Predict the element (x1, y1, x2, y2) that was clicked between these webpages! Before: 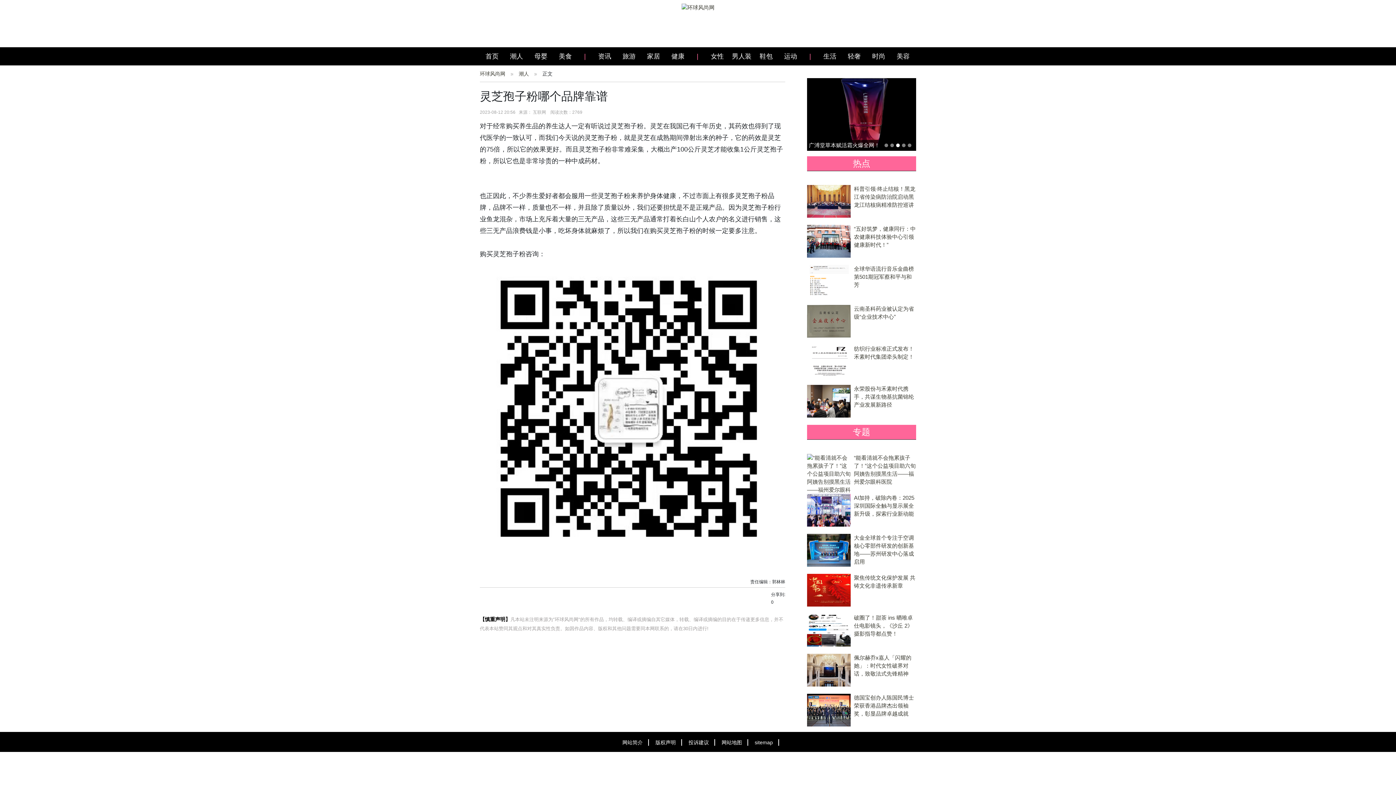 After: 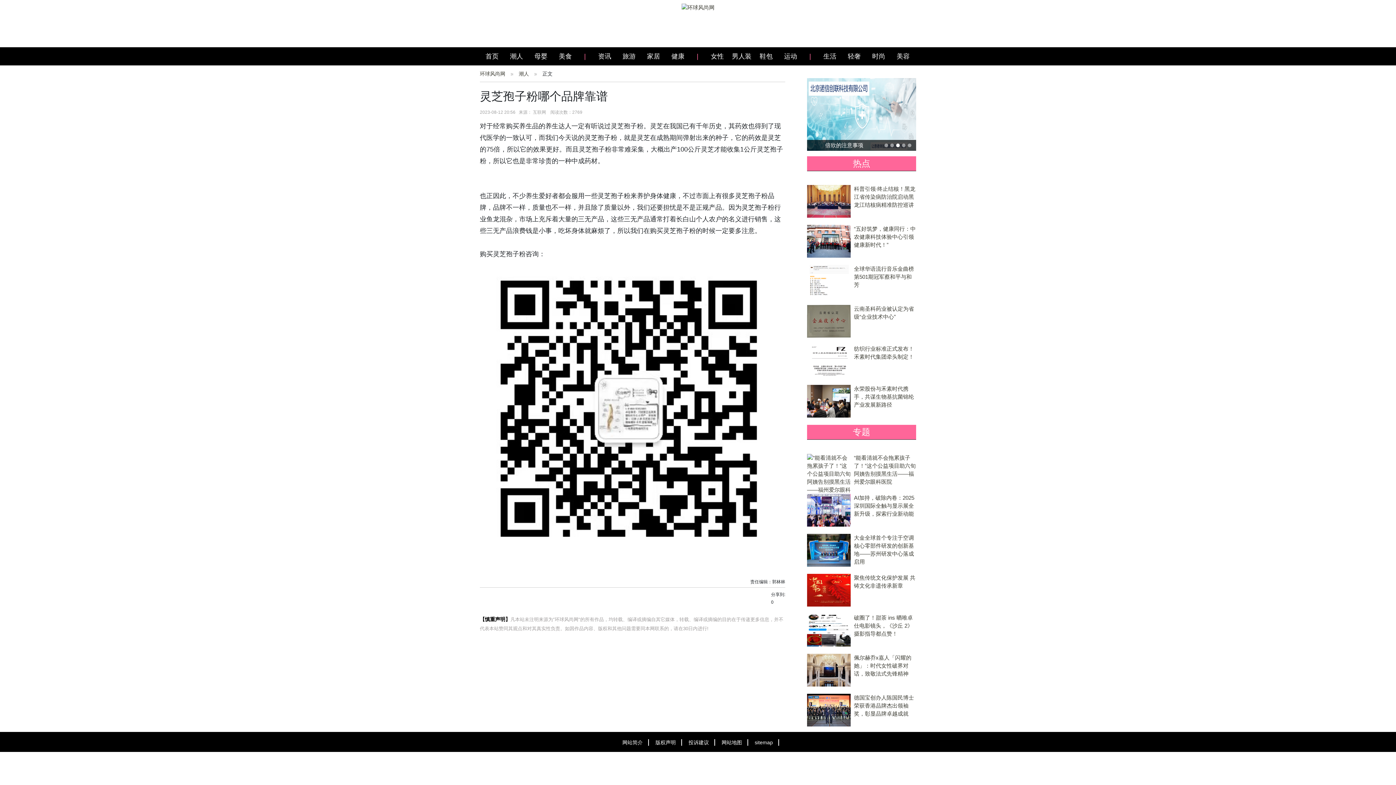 Action: bbox: (641, 47, 665, 65) label: 家居